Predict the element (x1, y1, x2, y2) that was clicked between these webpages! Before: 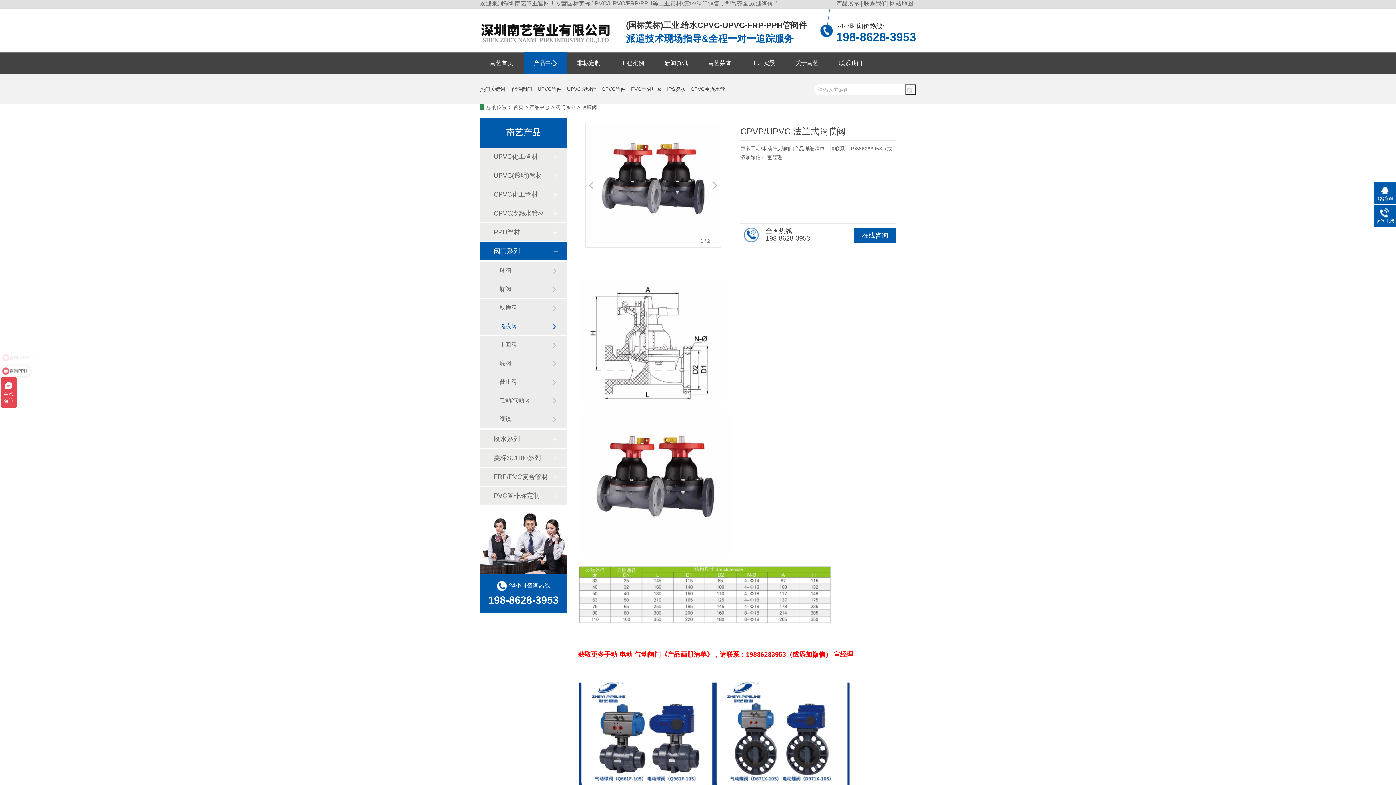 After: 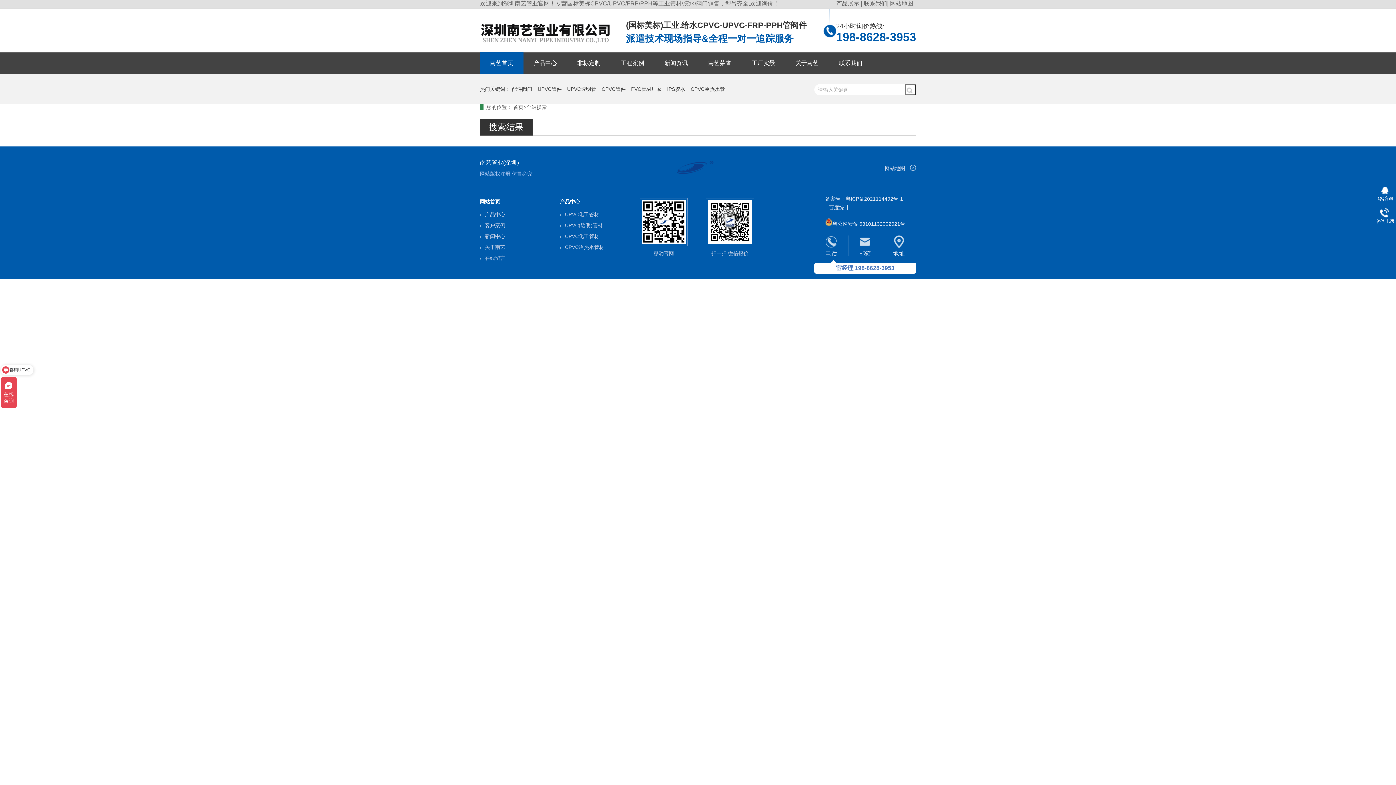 Action: bbox: (905, 84, 916, 95)